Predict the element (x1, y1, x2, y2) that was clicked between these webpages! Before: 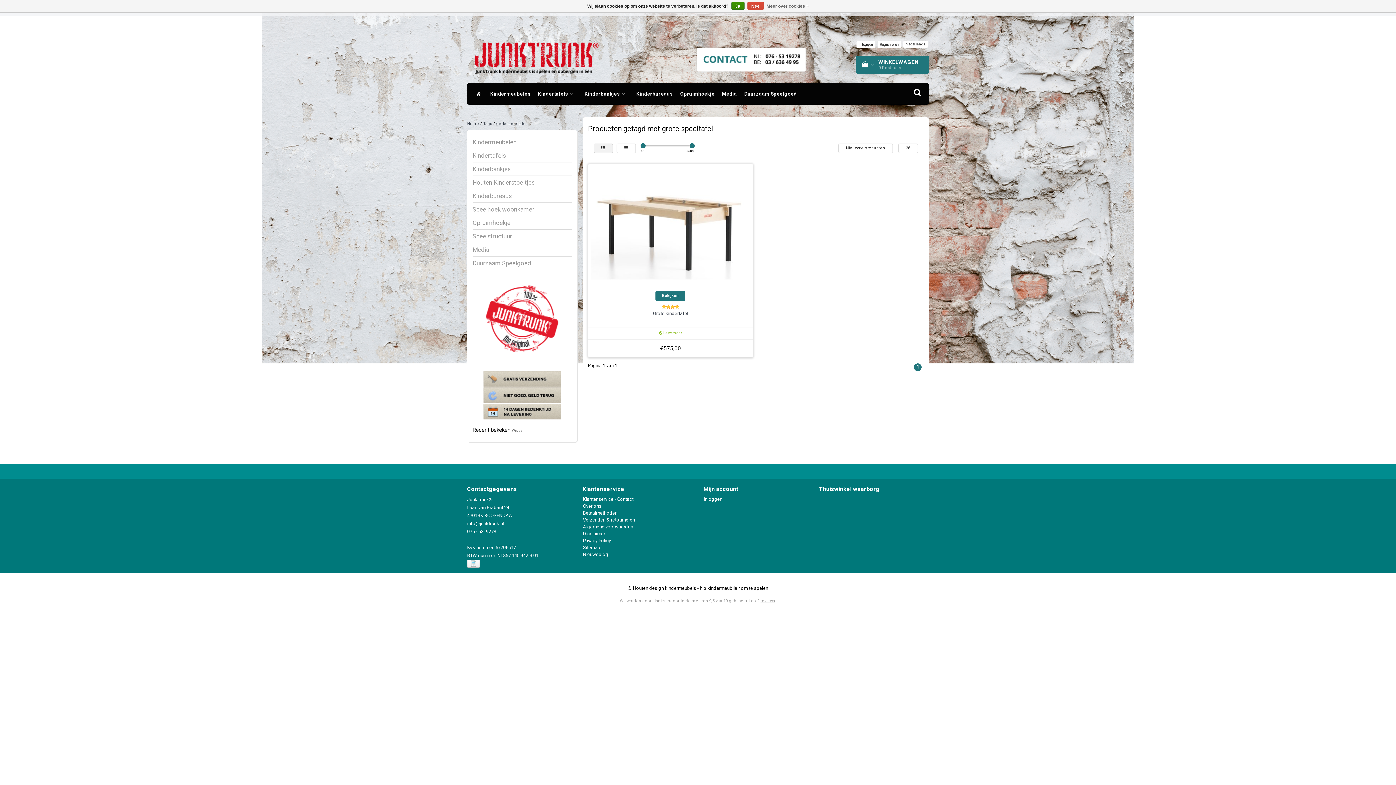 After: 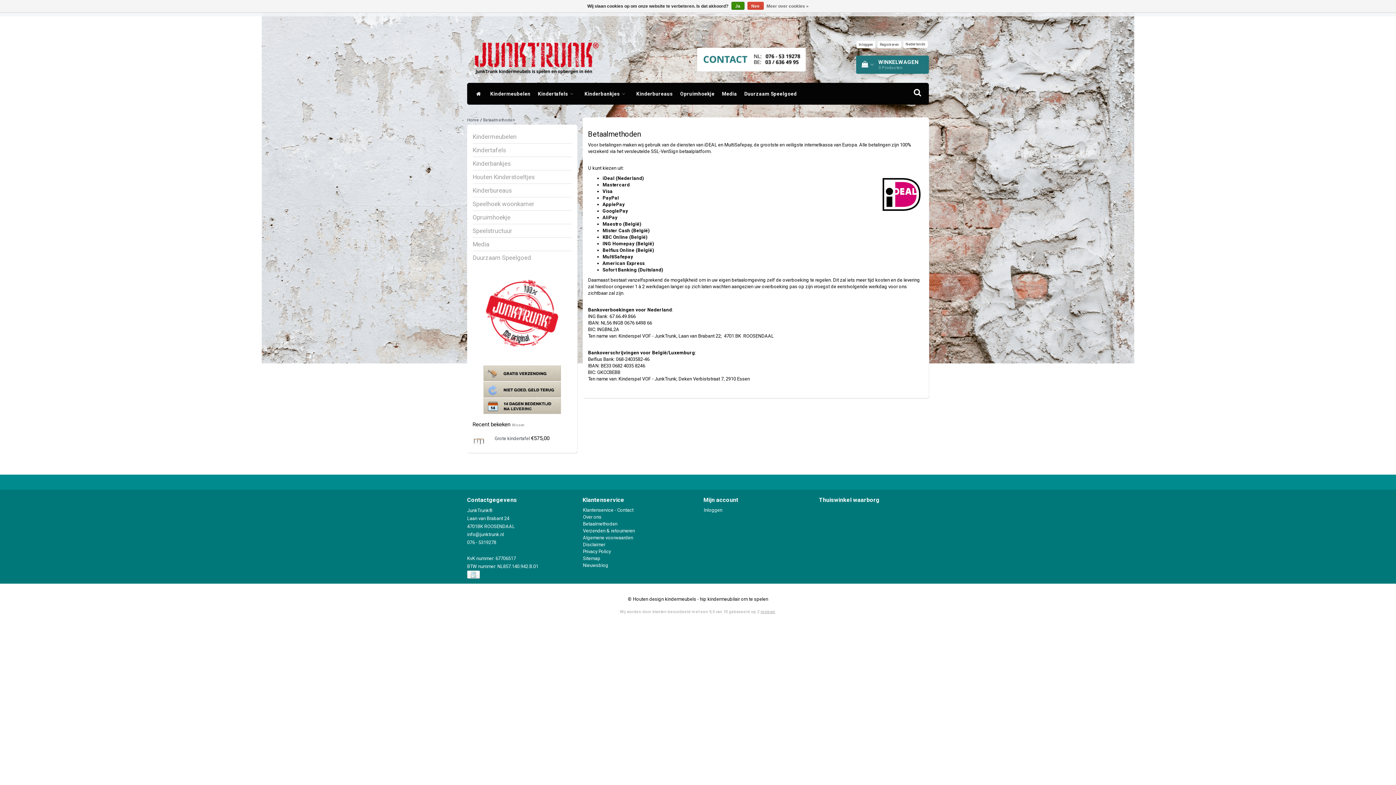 Action: bbox: (467, 561, 481, 567)